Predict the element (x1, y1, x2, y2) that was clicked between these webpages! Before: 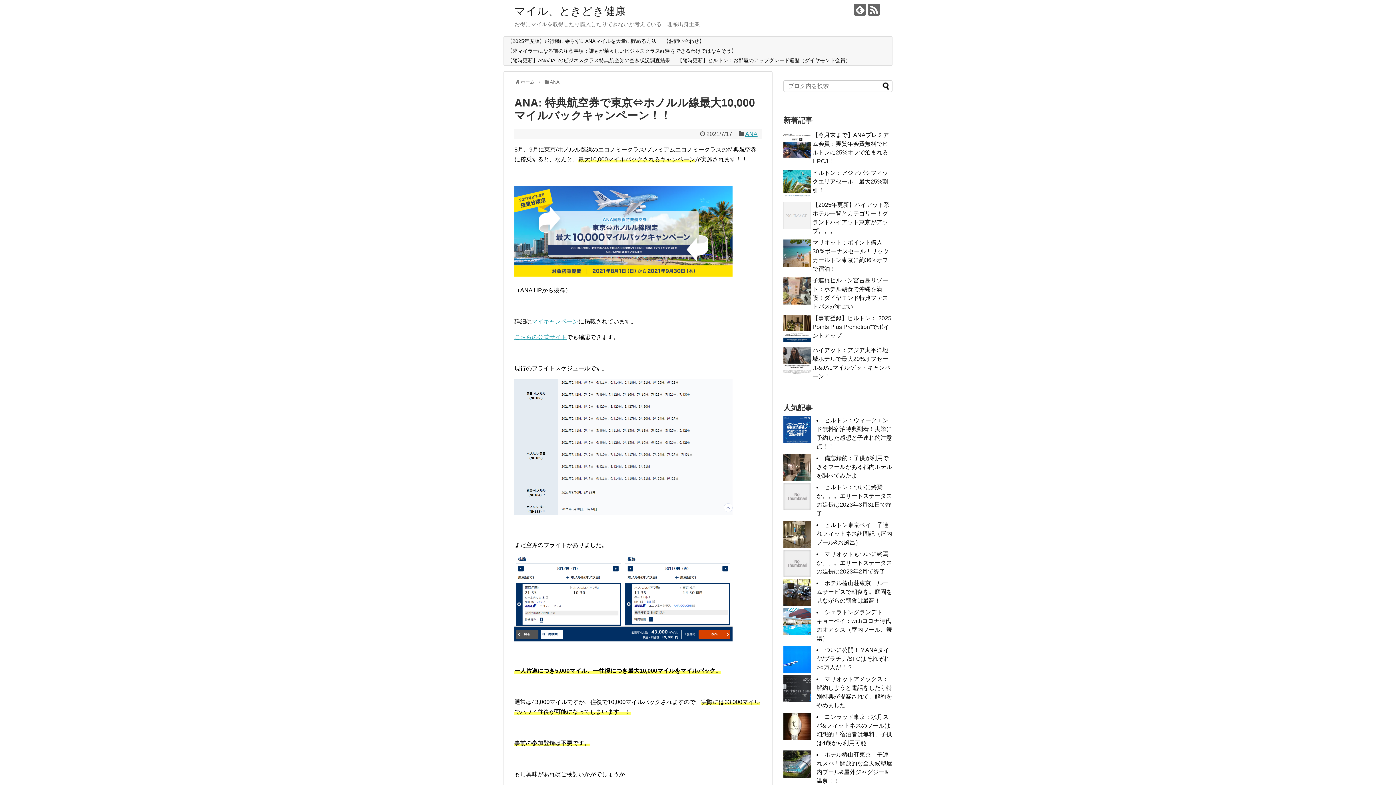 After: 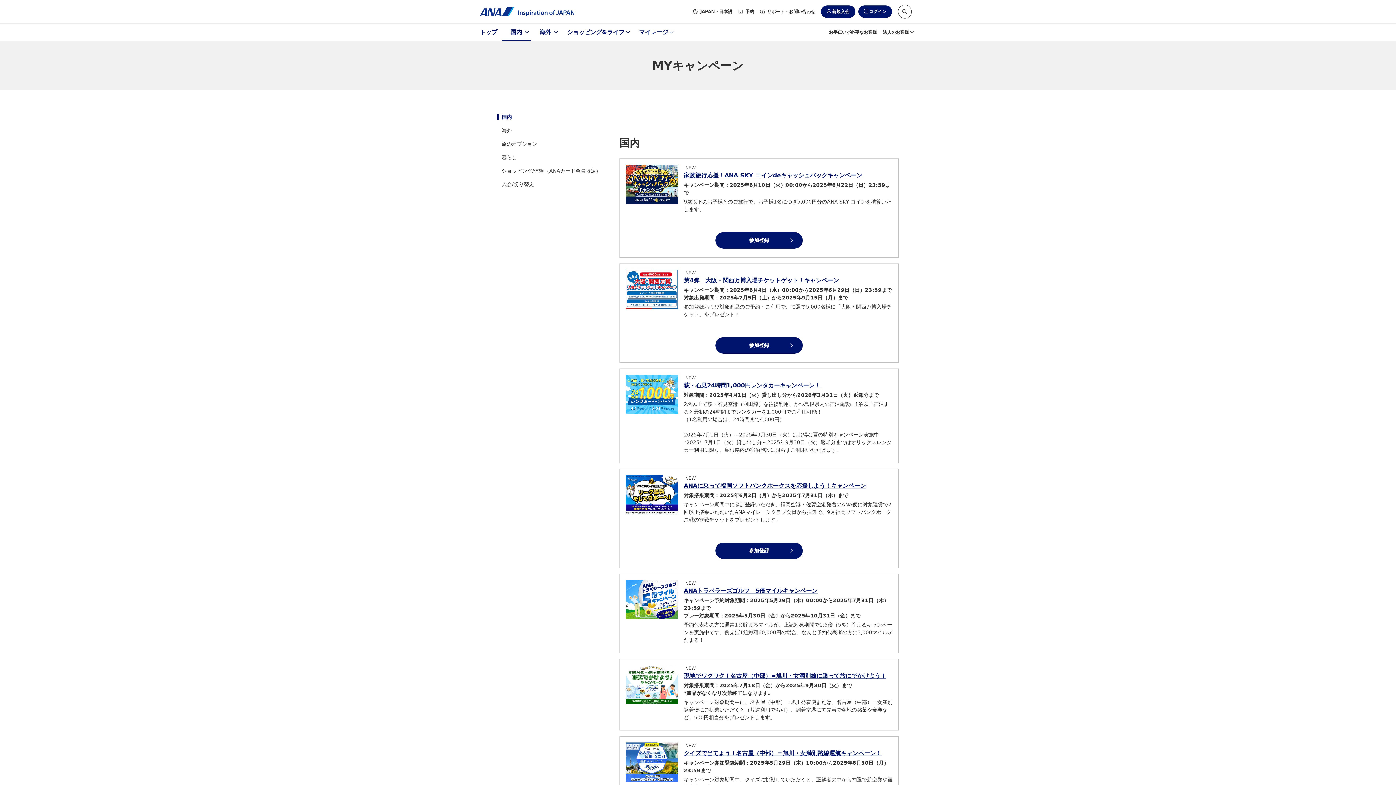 Action: label: マイキャンペーン bbox: (532, 318, 578, 324)